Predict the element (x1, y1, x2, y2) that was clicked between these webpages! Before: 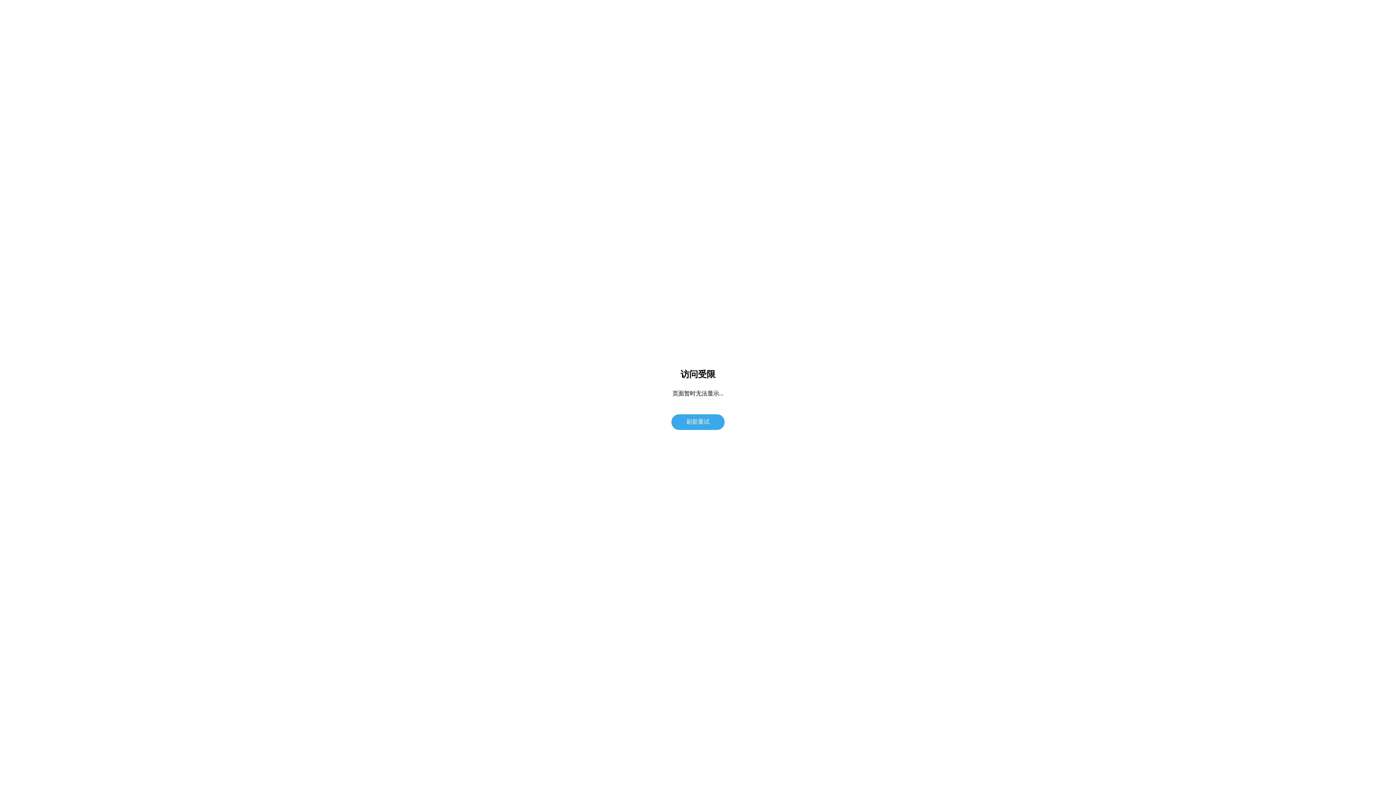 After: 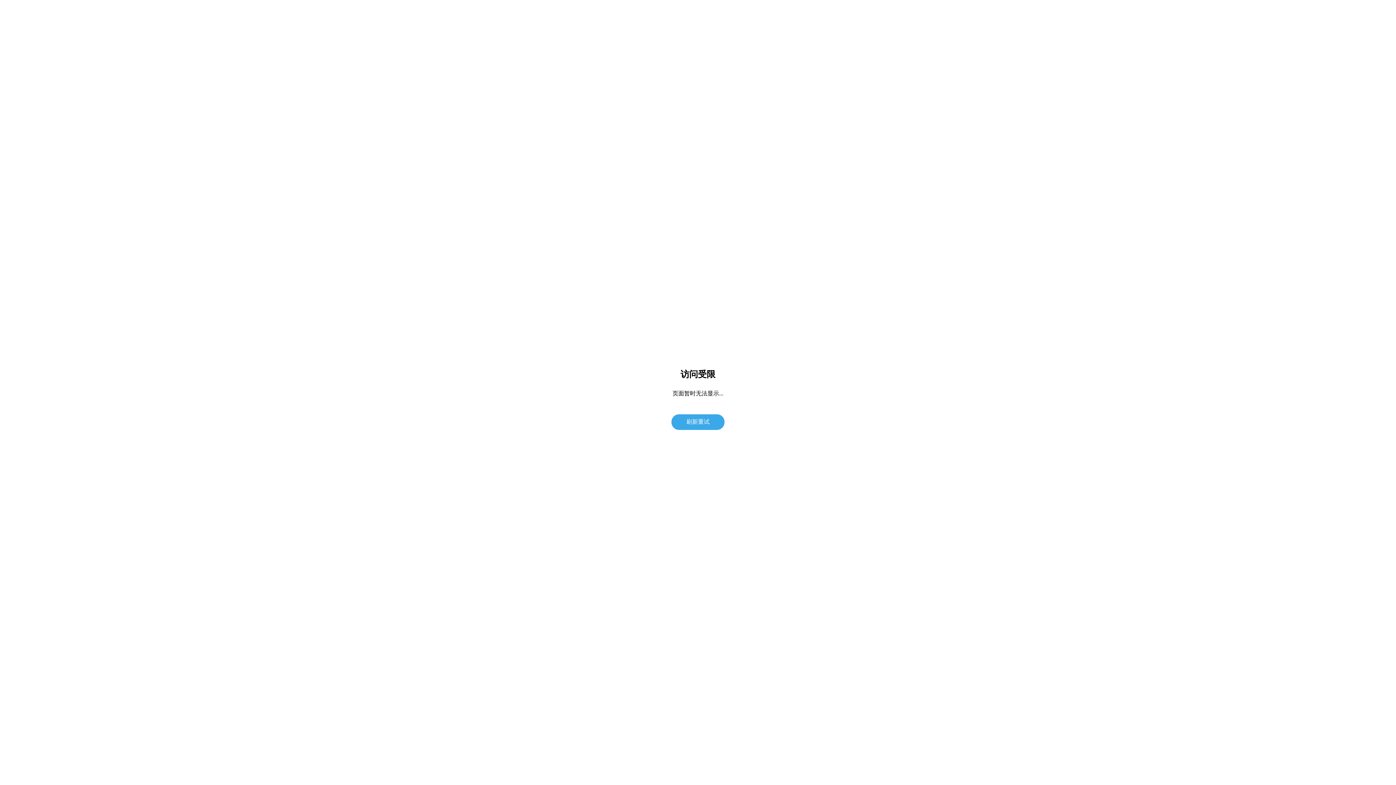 Action: label: 刷新重试 bbox: (671, 414, 724, 430)